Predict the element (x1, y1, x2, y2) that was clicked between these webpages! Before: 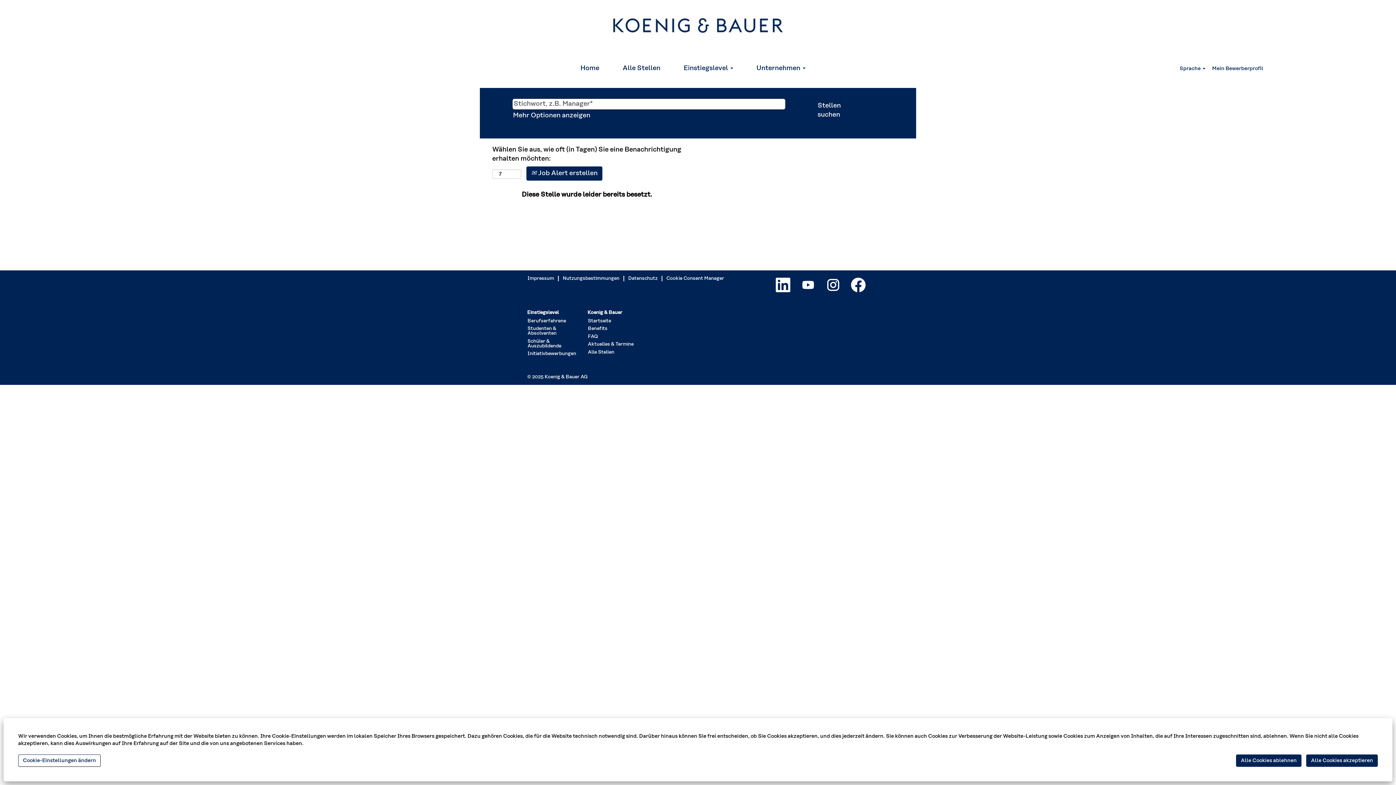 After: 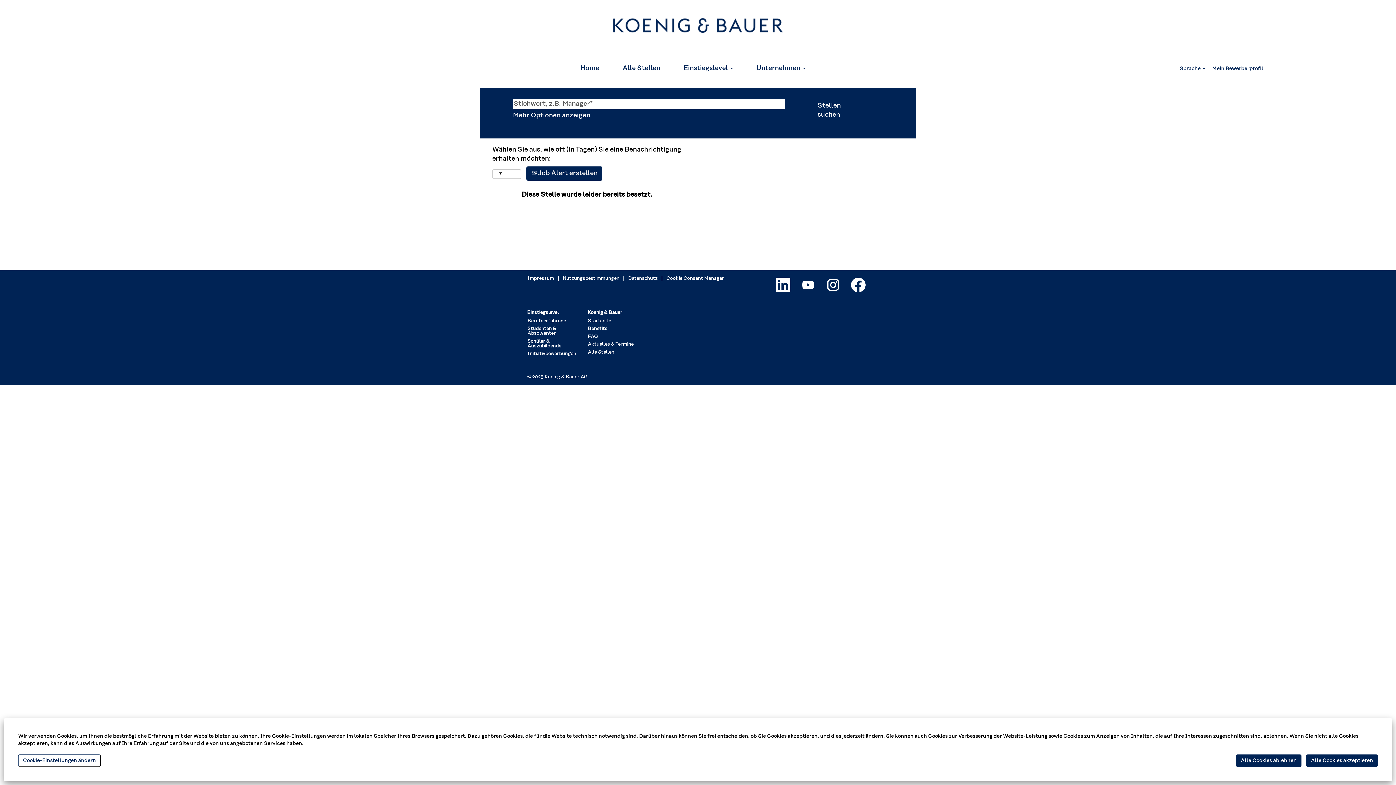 Action: bbox: (774, 276, 792, 295)